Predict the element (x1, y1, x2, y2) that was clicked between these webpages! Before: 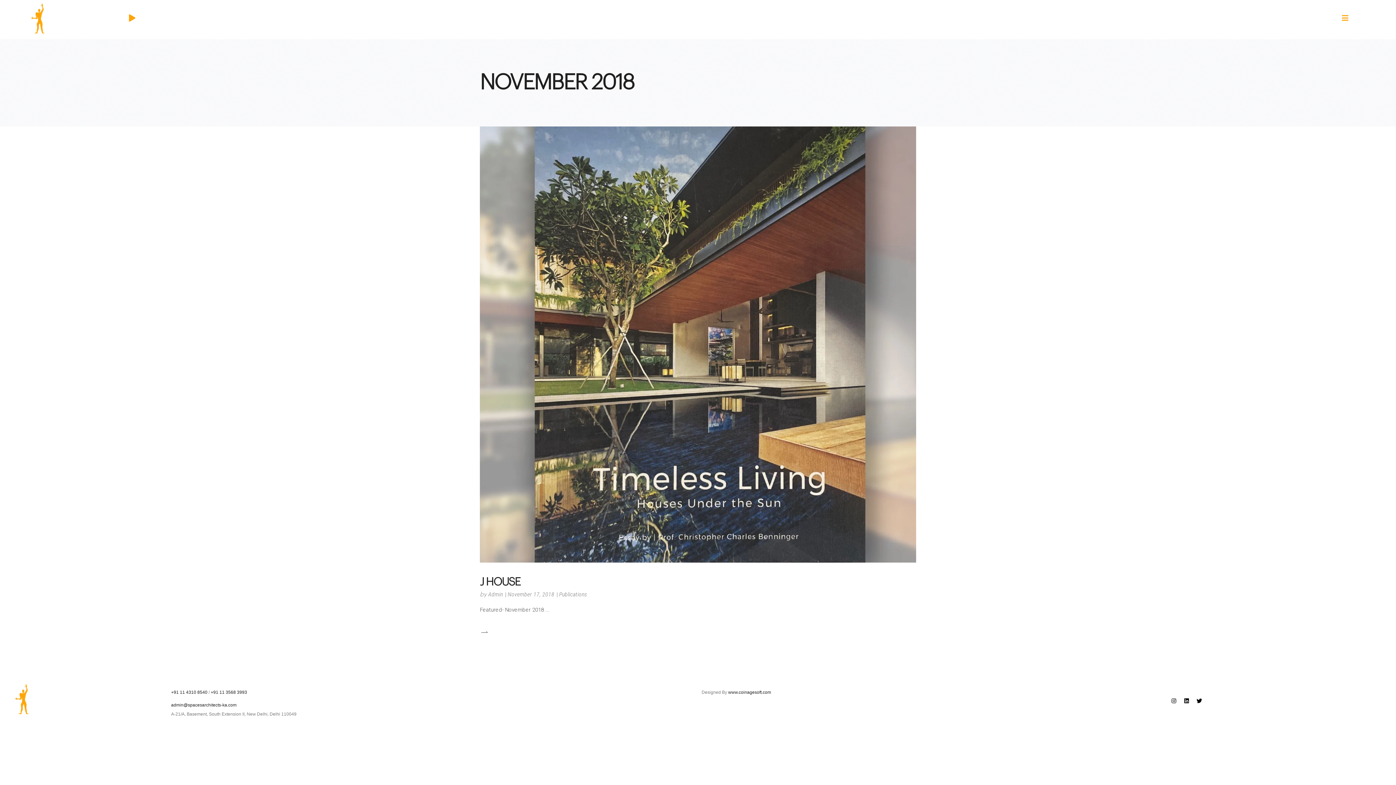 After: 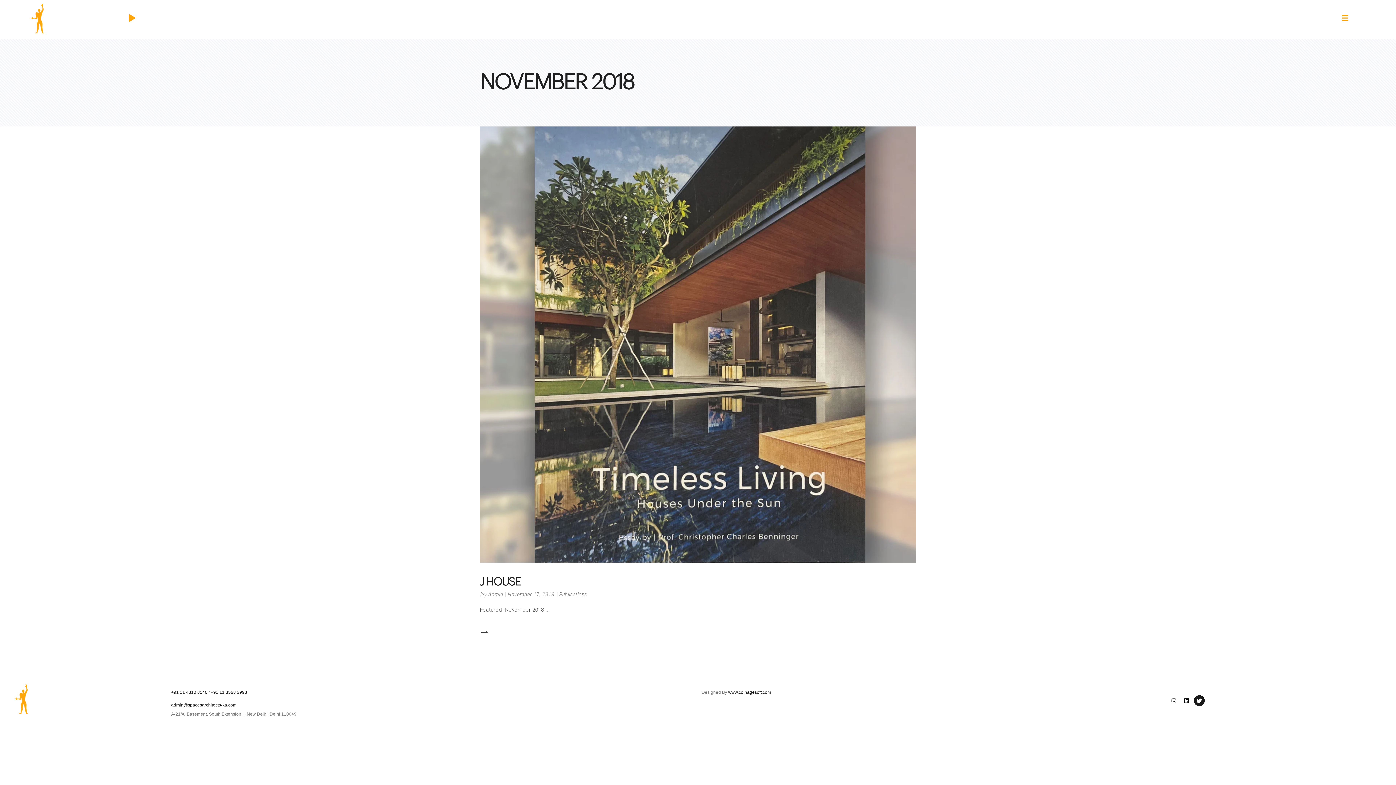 Action: label: Twitter bbox: (1194, 695, 1205, 706)